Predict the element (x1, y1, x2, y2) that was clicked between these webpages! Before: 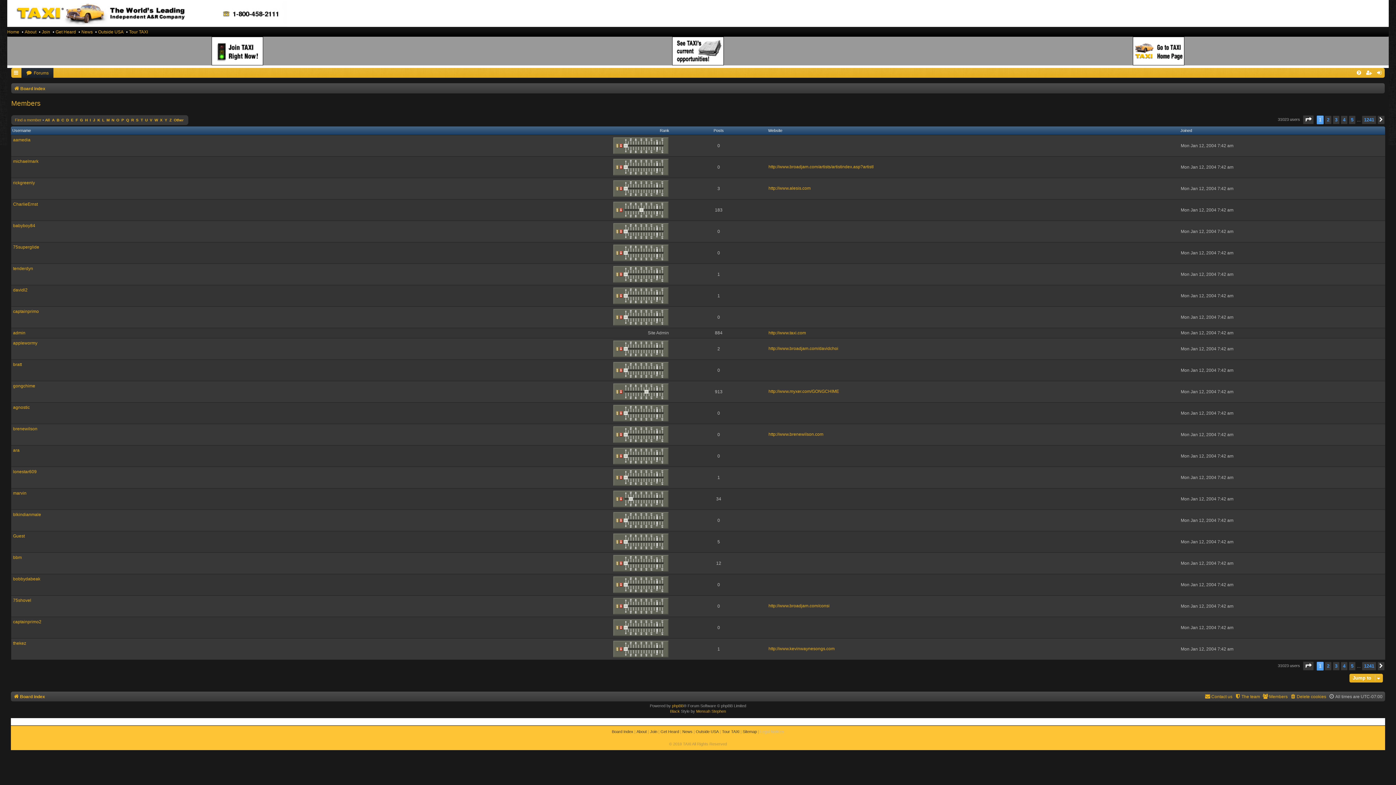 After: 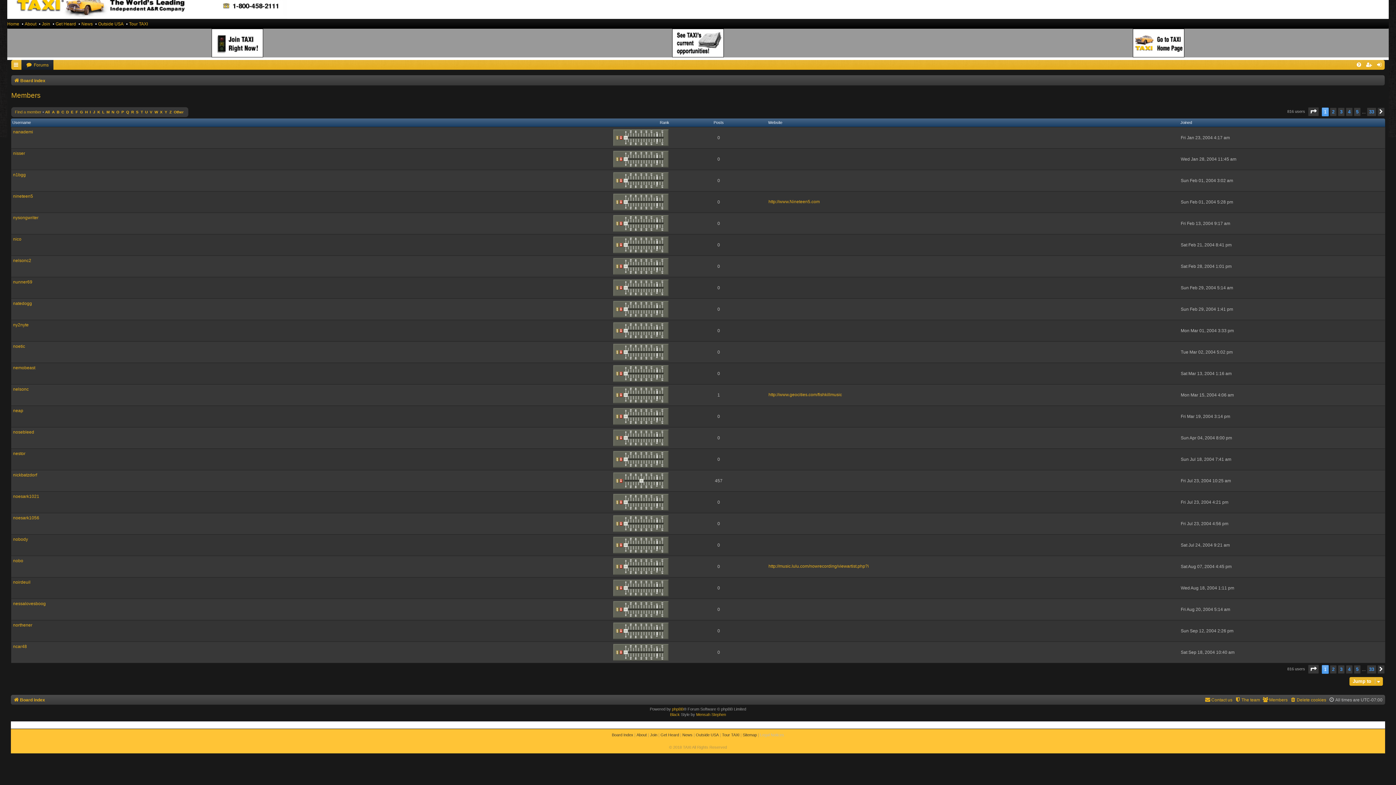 Action: bbox: (111, 117, 114, 122) label: N